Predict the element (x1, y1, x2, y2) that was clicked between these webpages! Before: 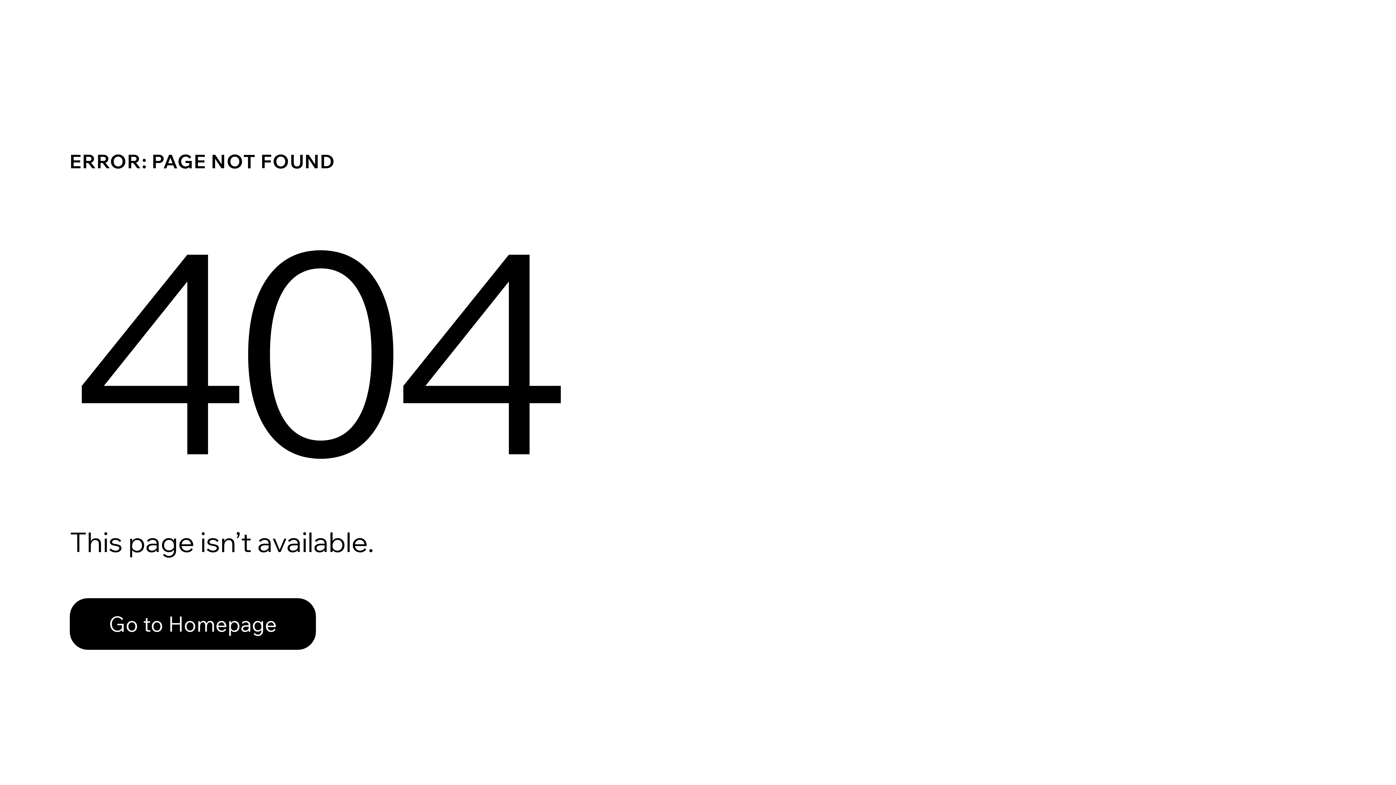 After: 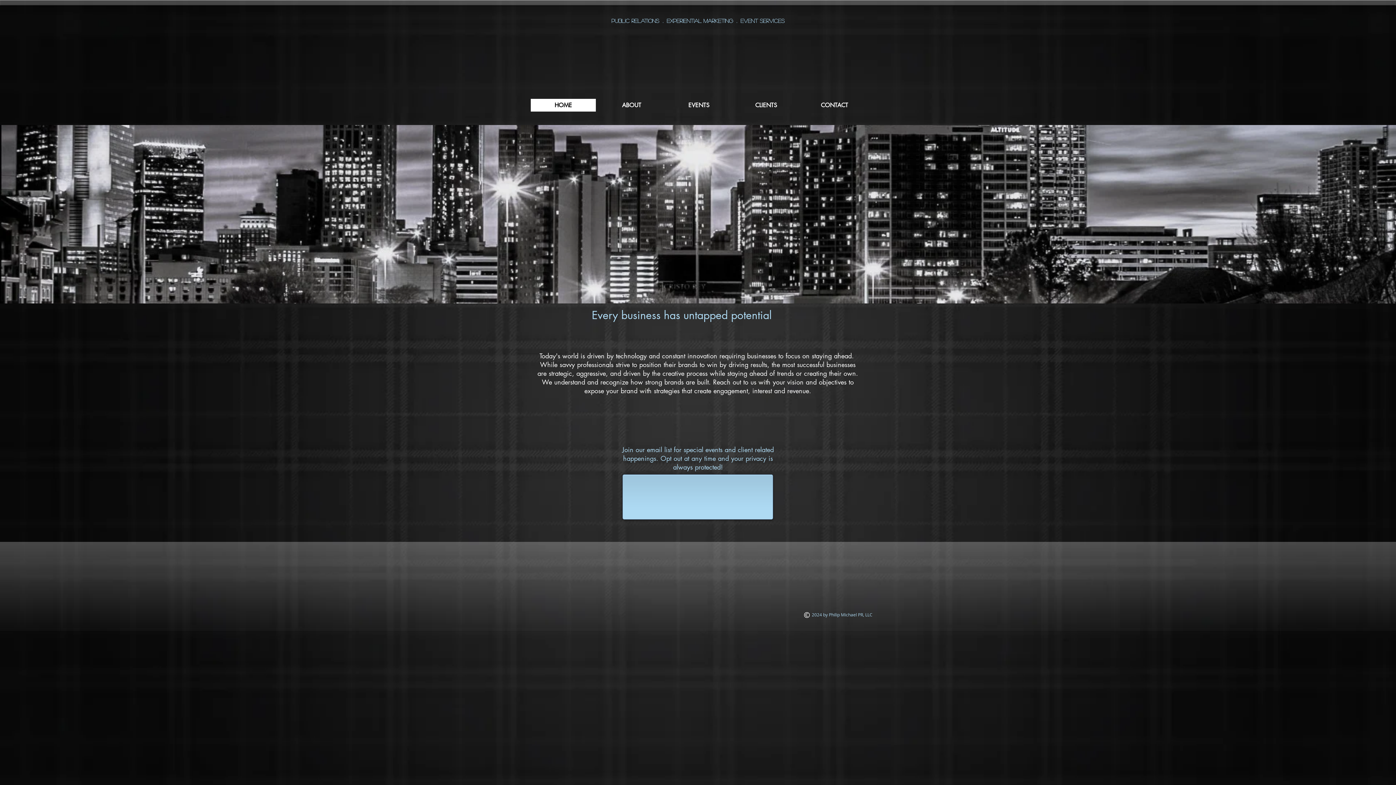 Action: bbox: (69, 598, 316, 650) label: Go to Homepage